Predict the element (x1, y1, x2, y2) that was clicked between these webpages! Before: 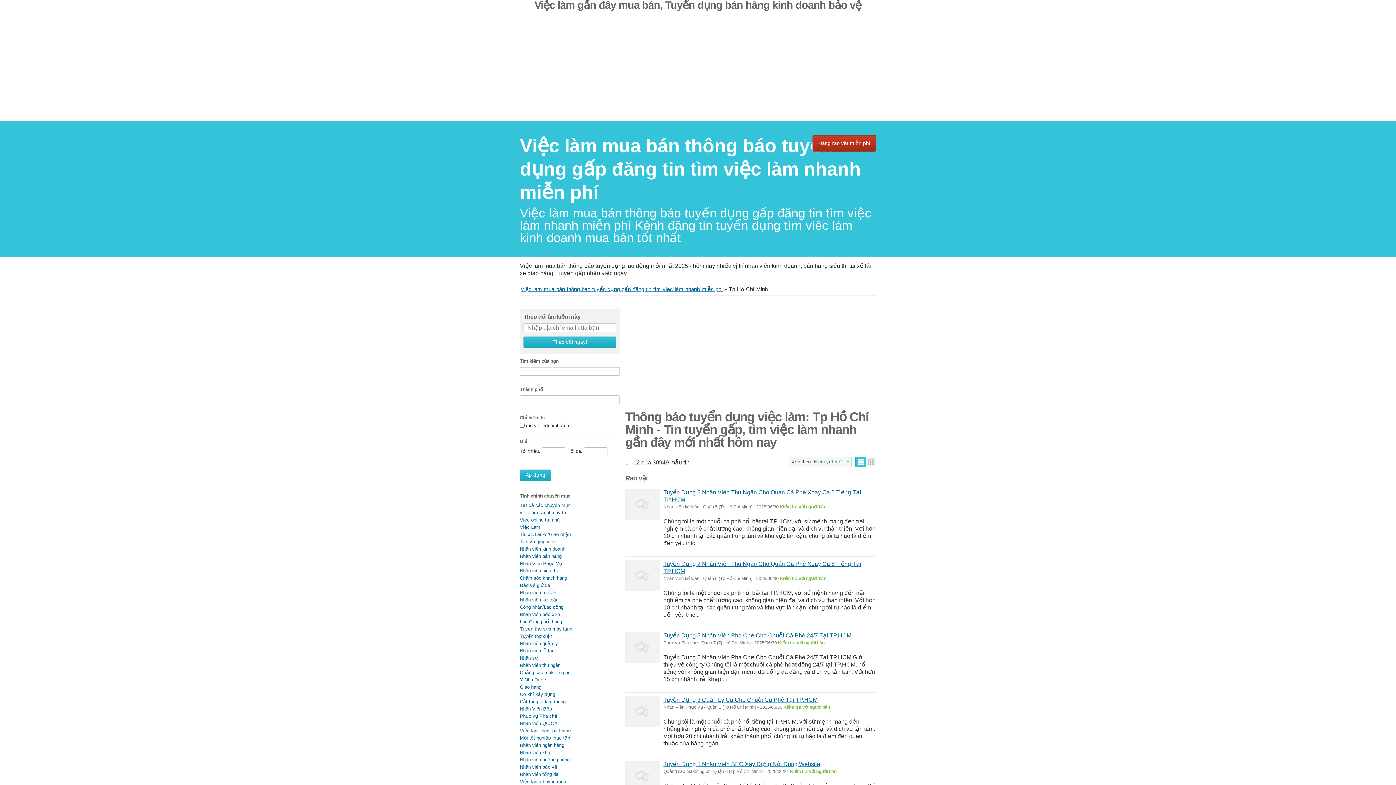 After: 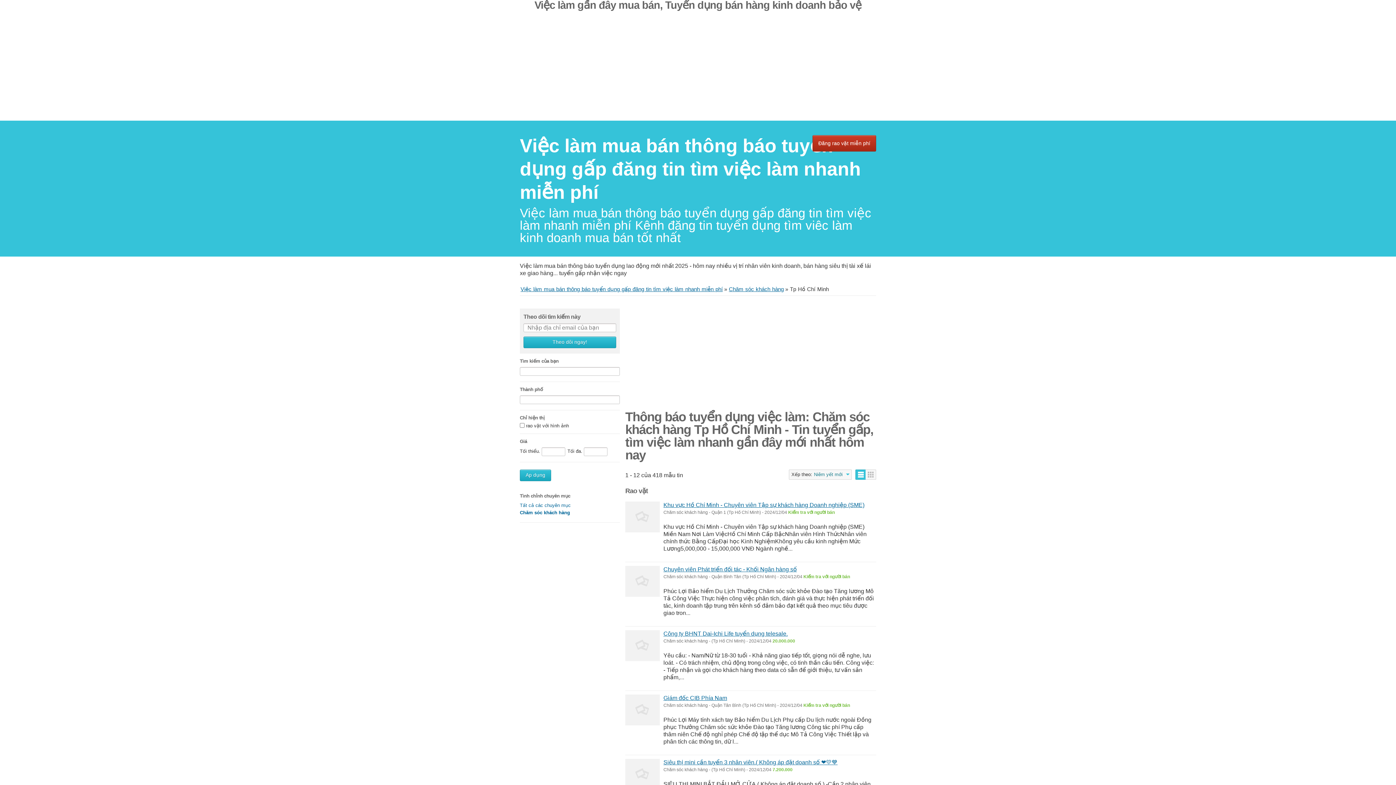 Action: bbox: (520, 575, 567, 581) label: Chăm sóc khách hàng